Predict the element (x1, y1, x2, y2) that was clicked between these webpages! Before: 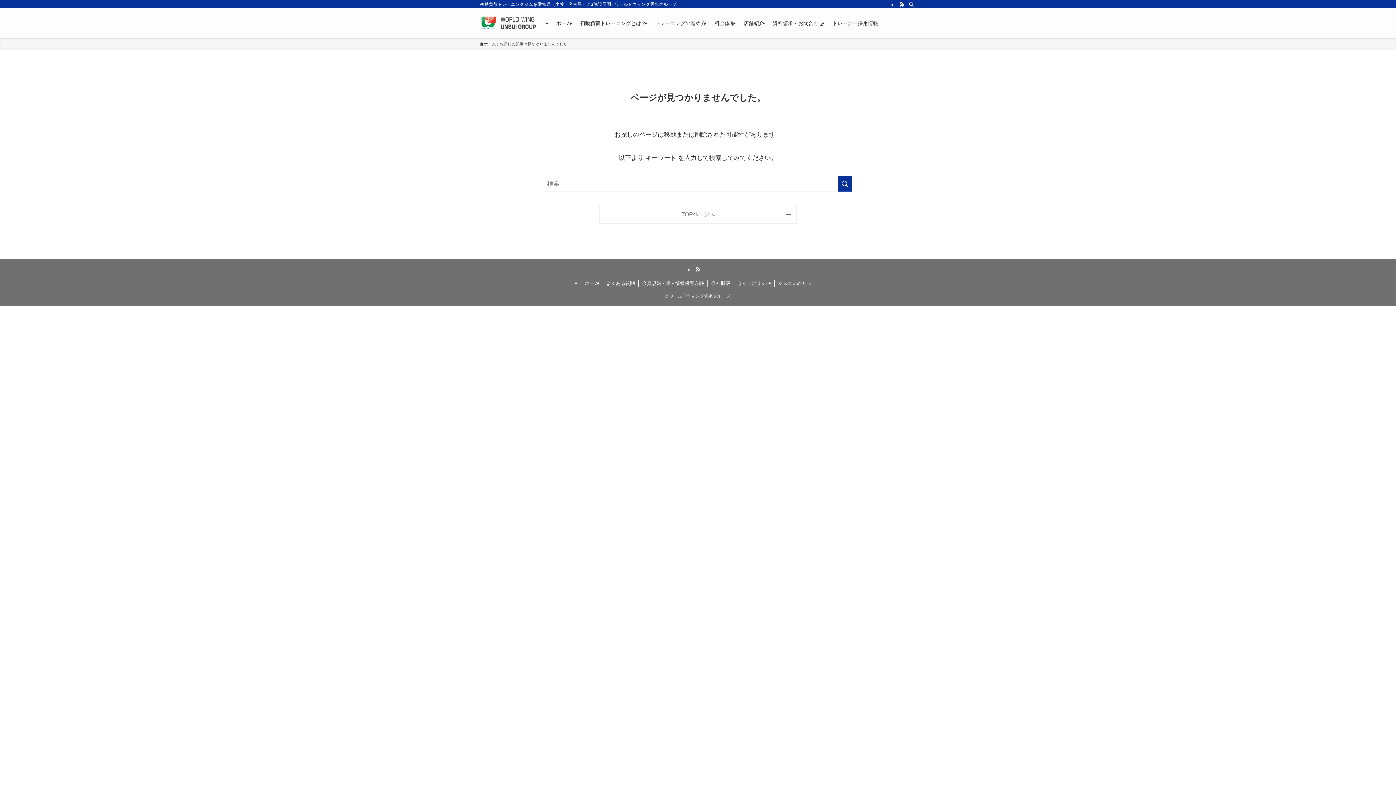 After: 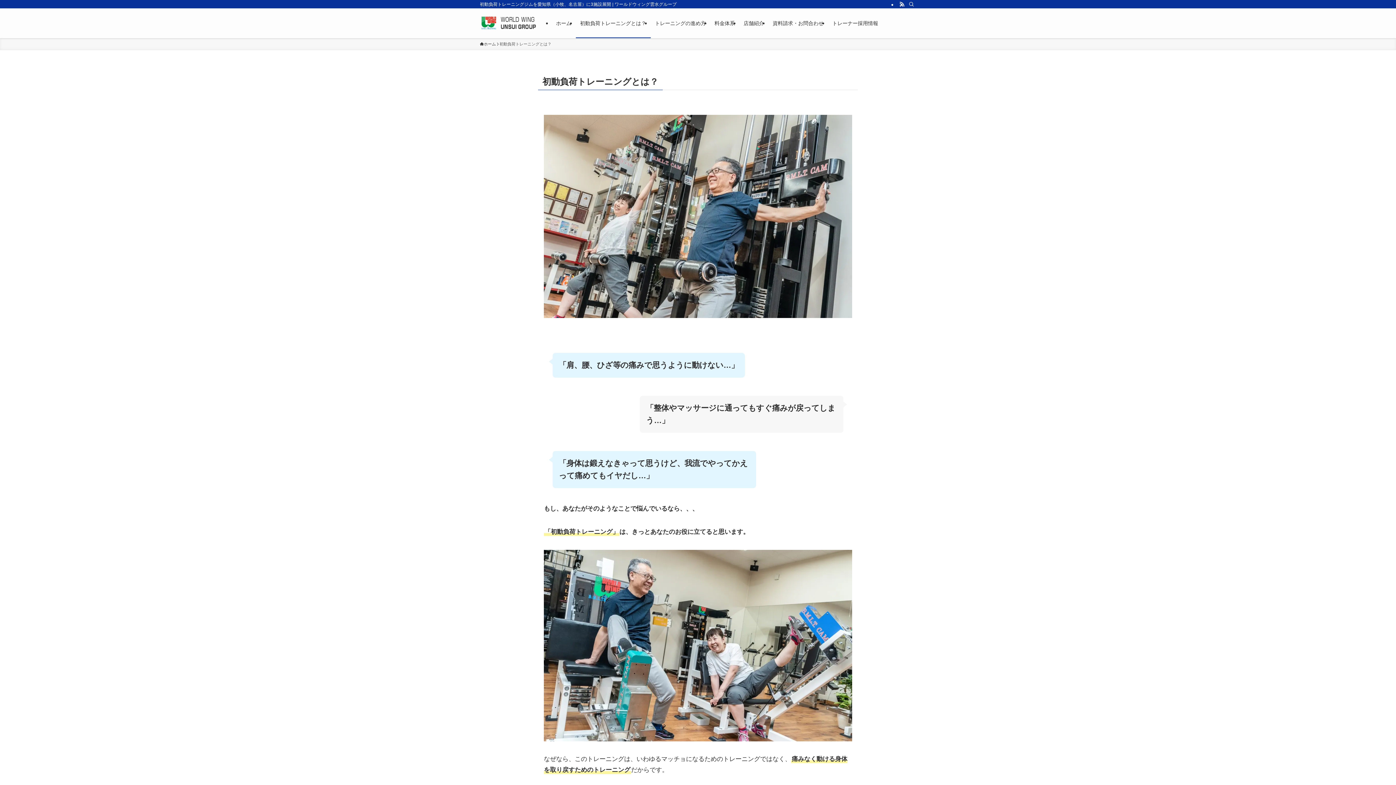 Action: bbox: (575, 8, 650, 38) label: 初動負荷トレーニングとは？